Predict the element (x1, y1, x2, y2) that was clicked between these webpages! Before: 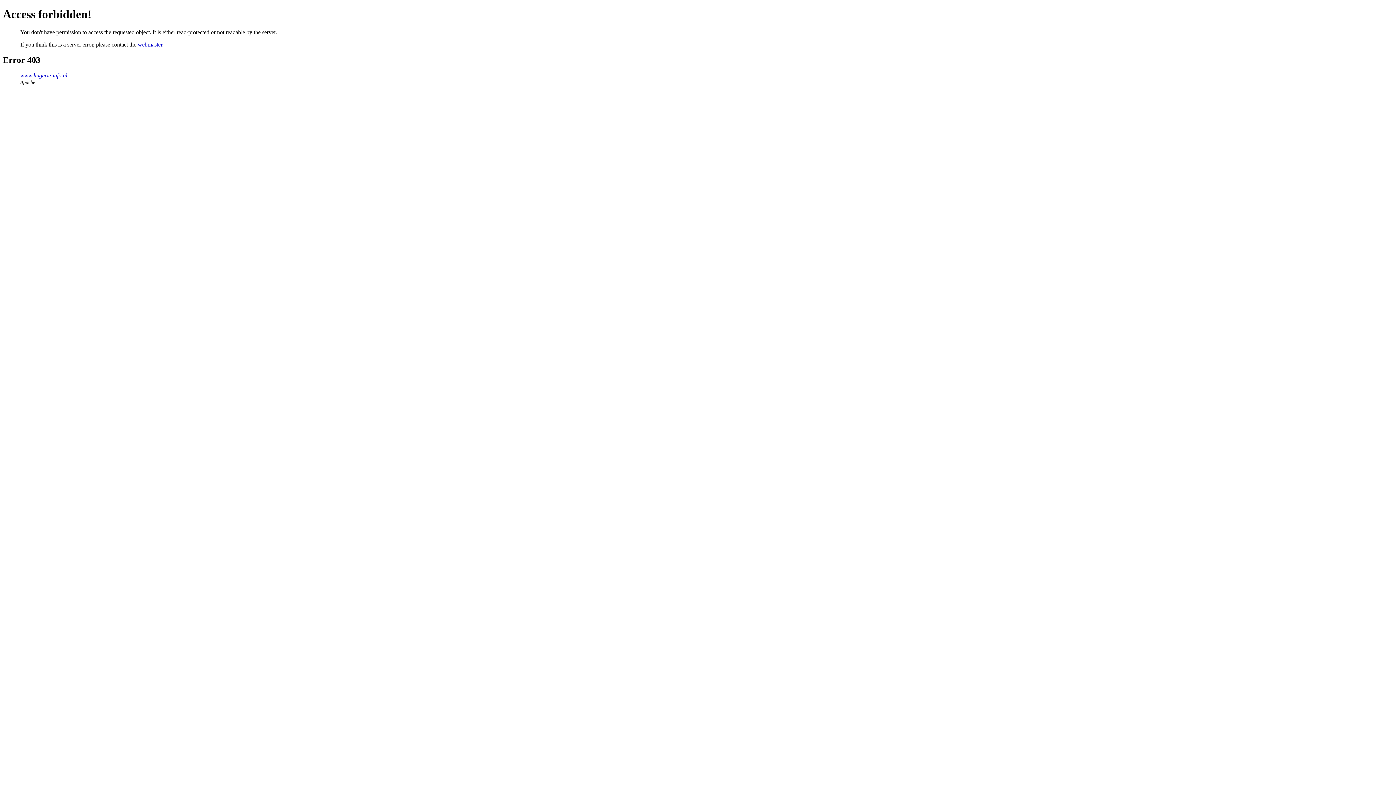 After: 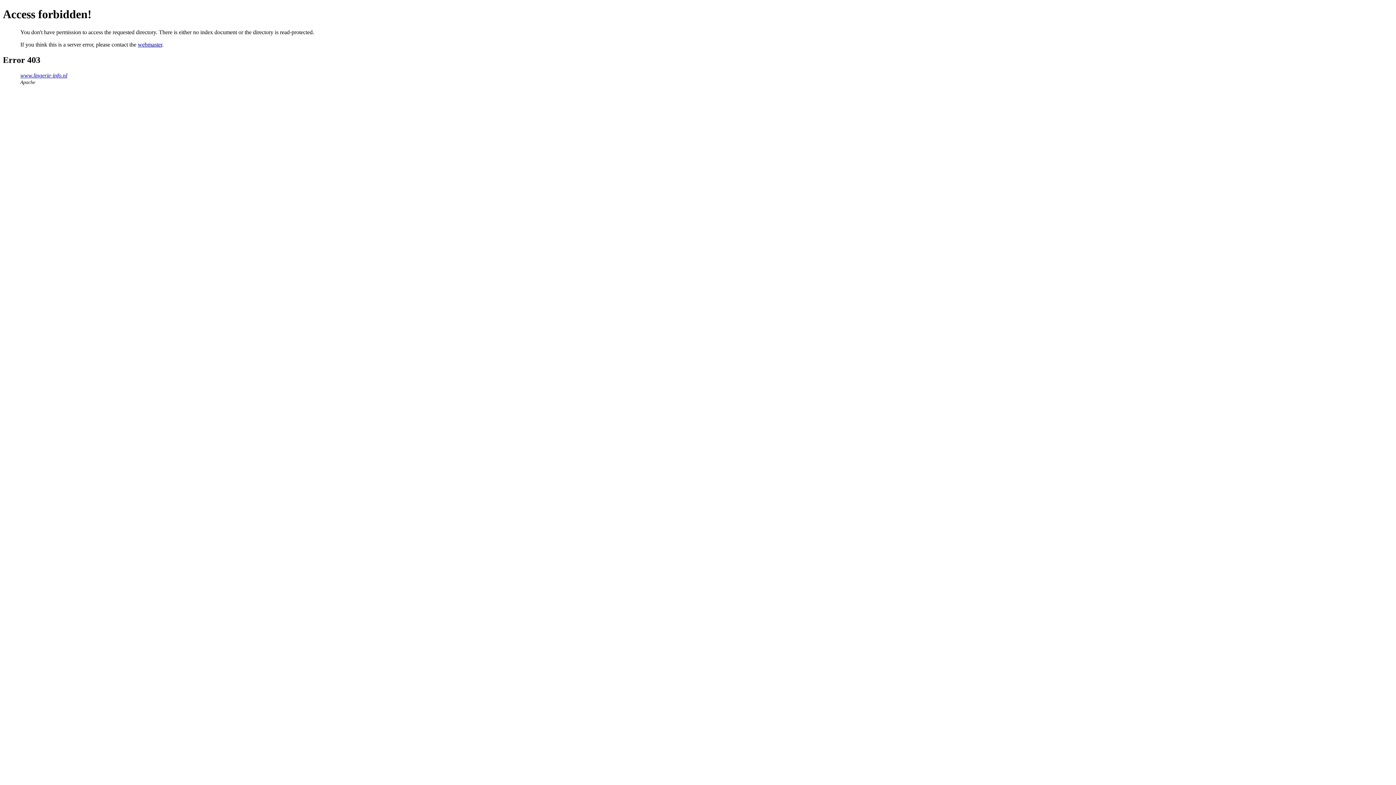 Action: bbox: (20, 72, 67, 78) label: www.lingerie-info.nl